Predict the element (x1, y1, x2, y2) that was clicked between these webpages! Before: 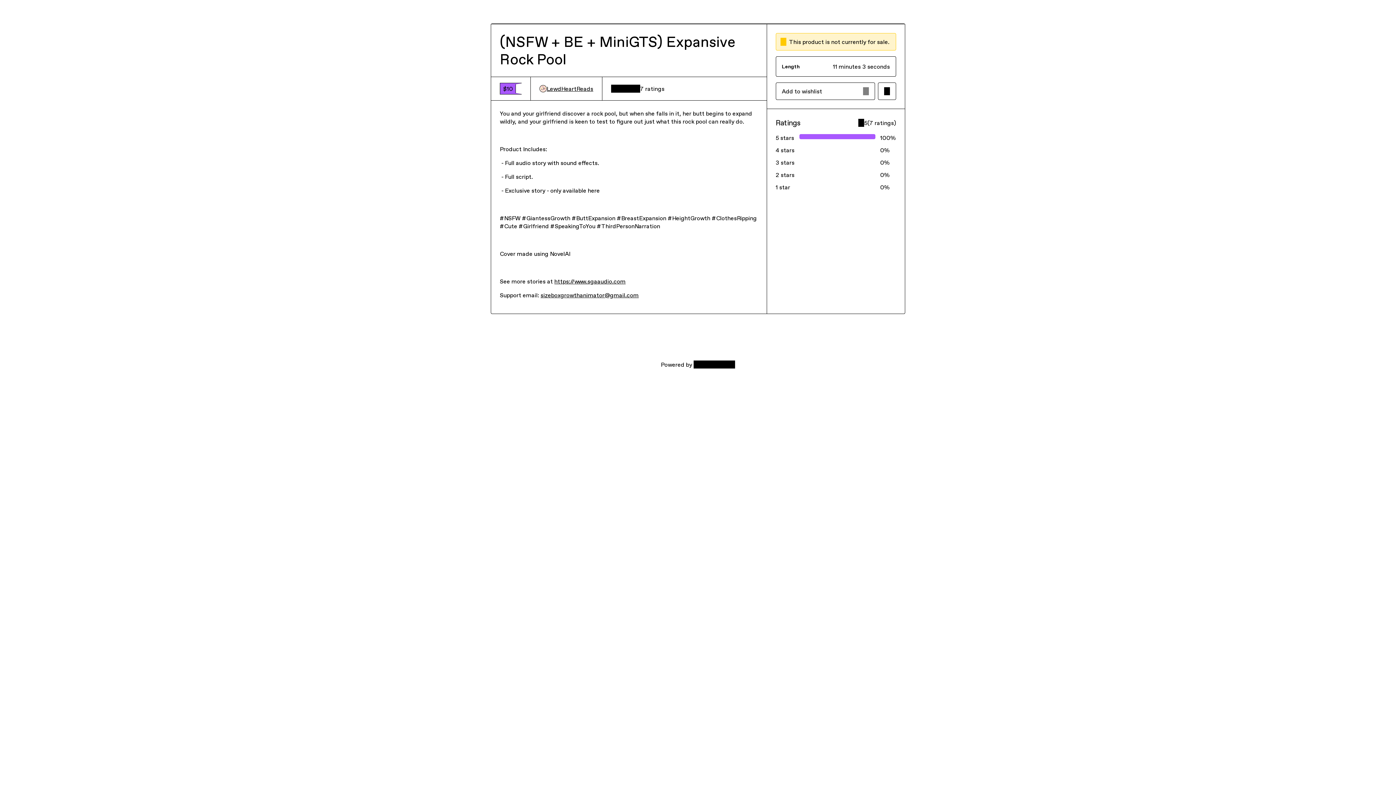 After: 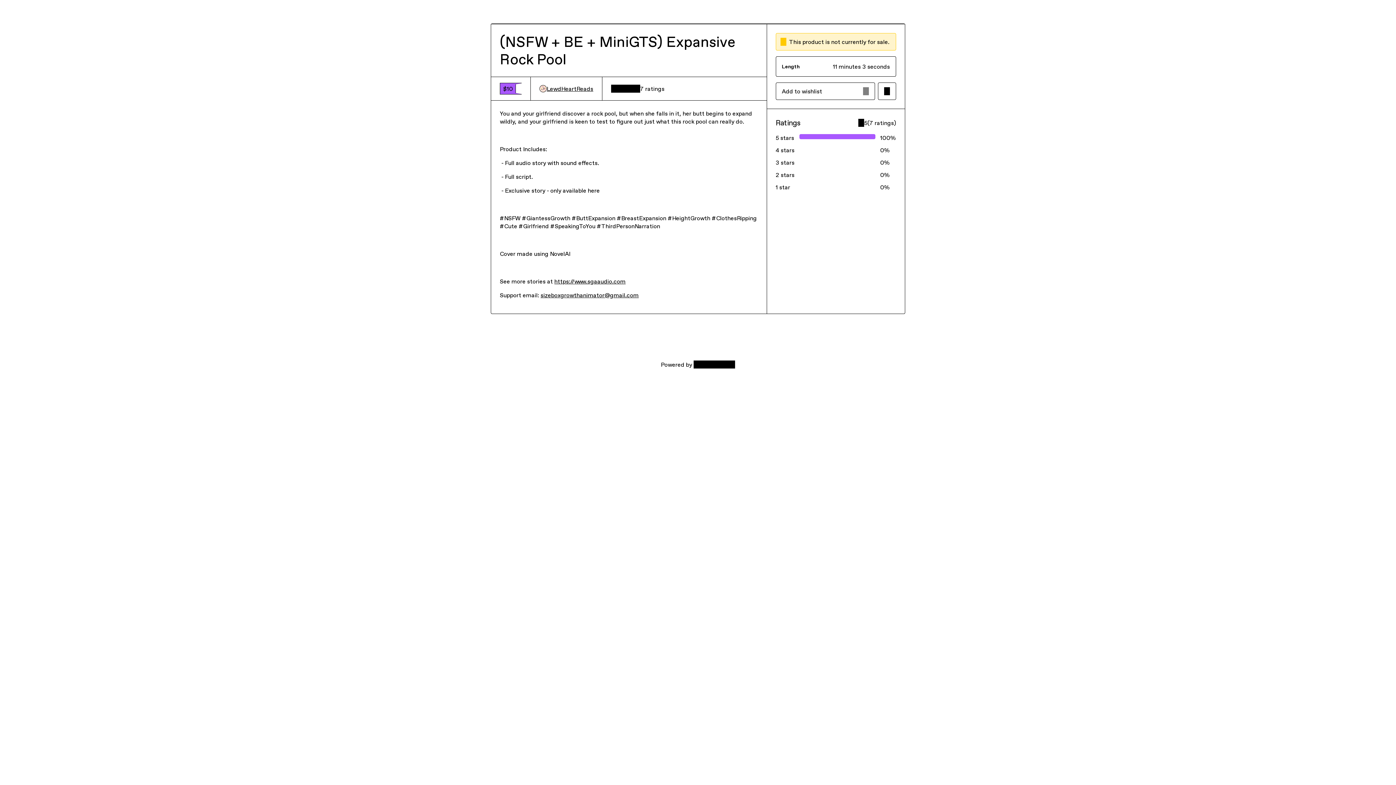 Action: bbox: (554, 277, 625, 285) label: https://www.sgaaudio.com